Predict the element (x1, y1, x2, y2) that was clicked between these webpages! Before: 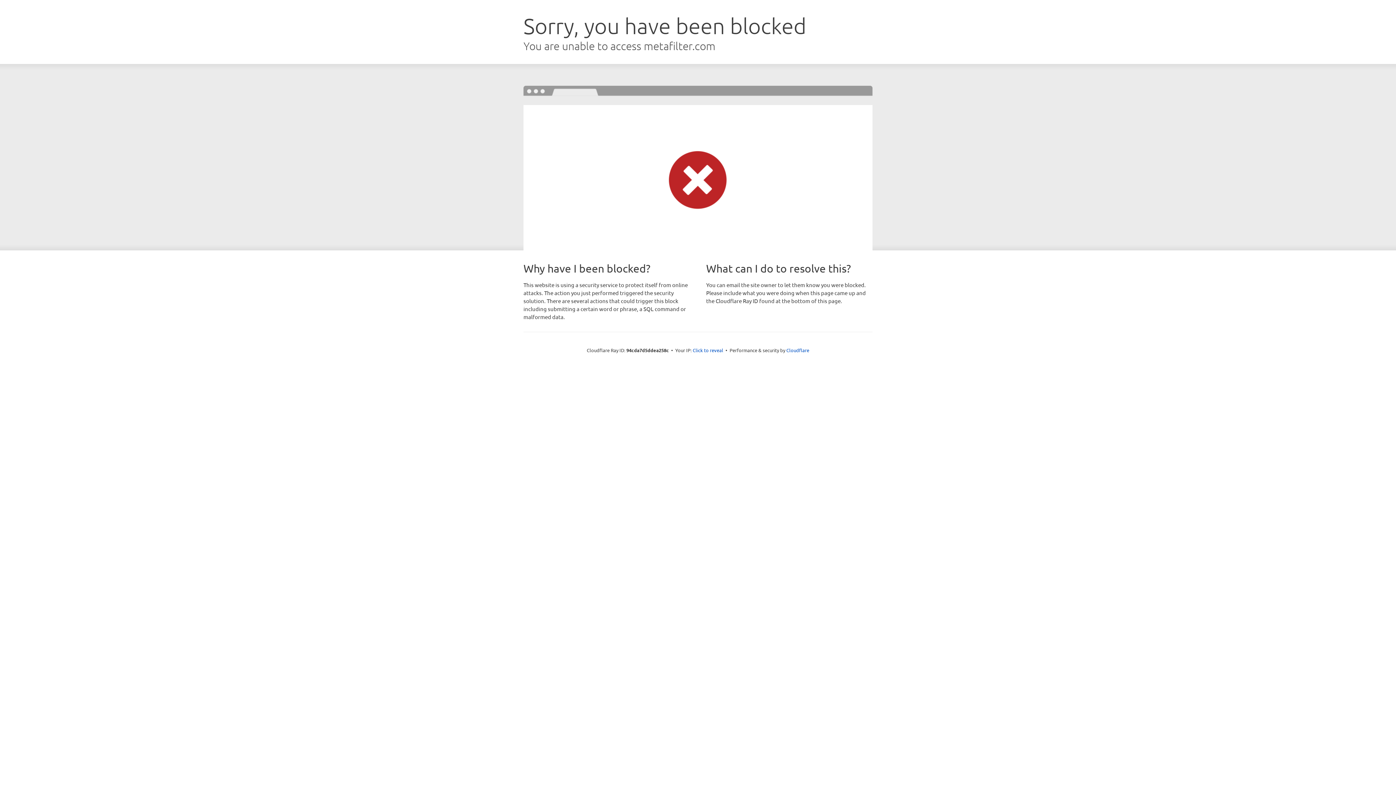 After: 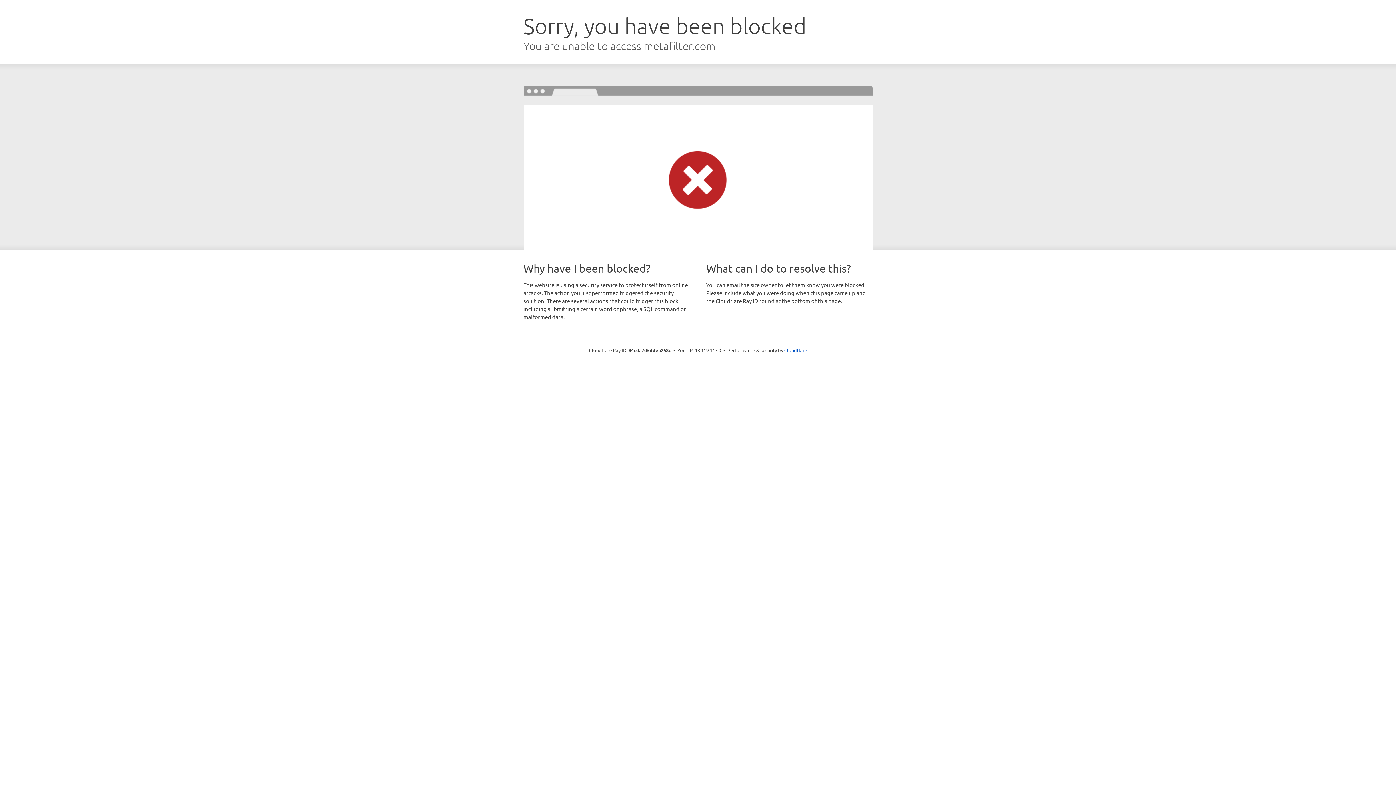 Action: bbox: (692, 346, 723, 353) label: Click to reveal